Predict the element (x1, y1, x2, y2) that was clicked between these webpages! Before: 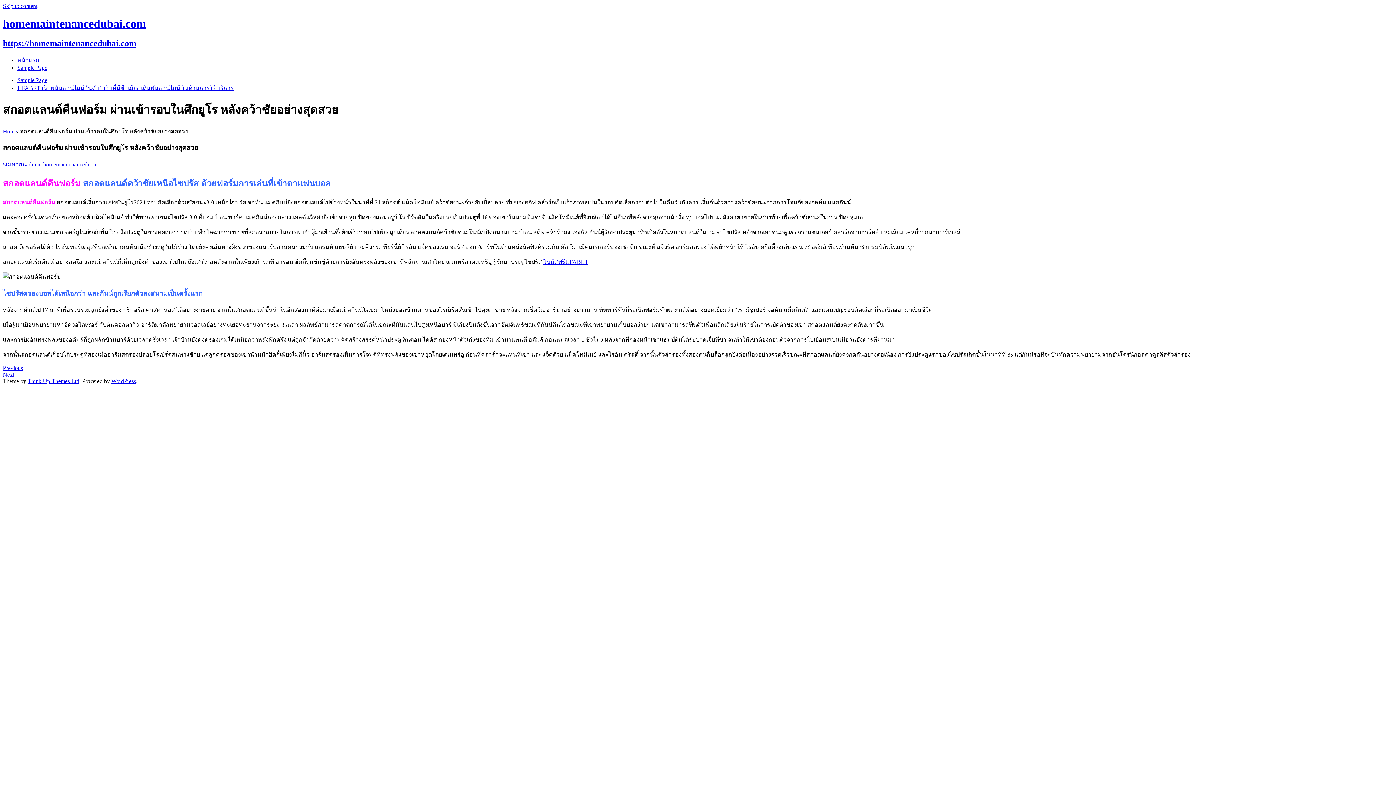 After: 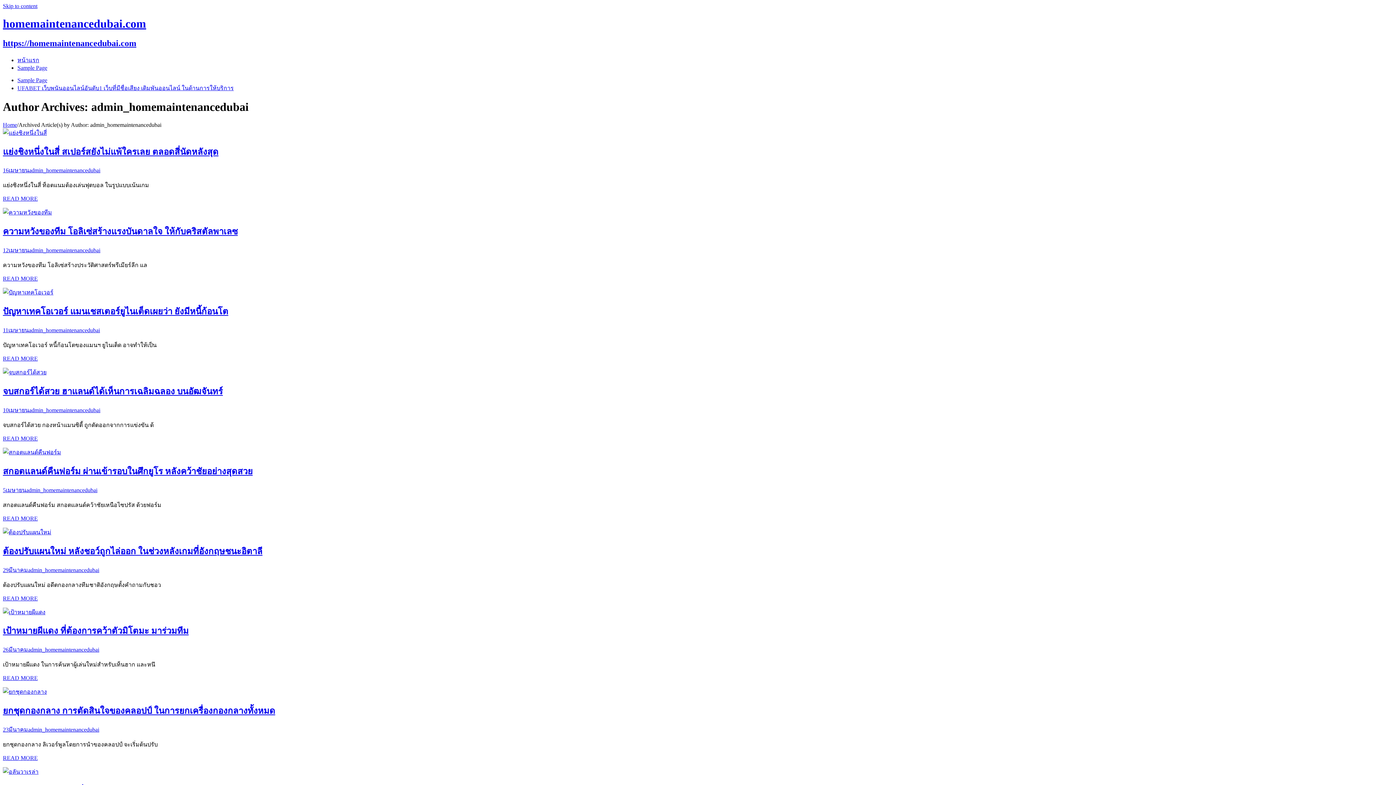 Action: bbox: (26, 161, 97, 167) label: admin_homemaintenancedubai